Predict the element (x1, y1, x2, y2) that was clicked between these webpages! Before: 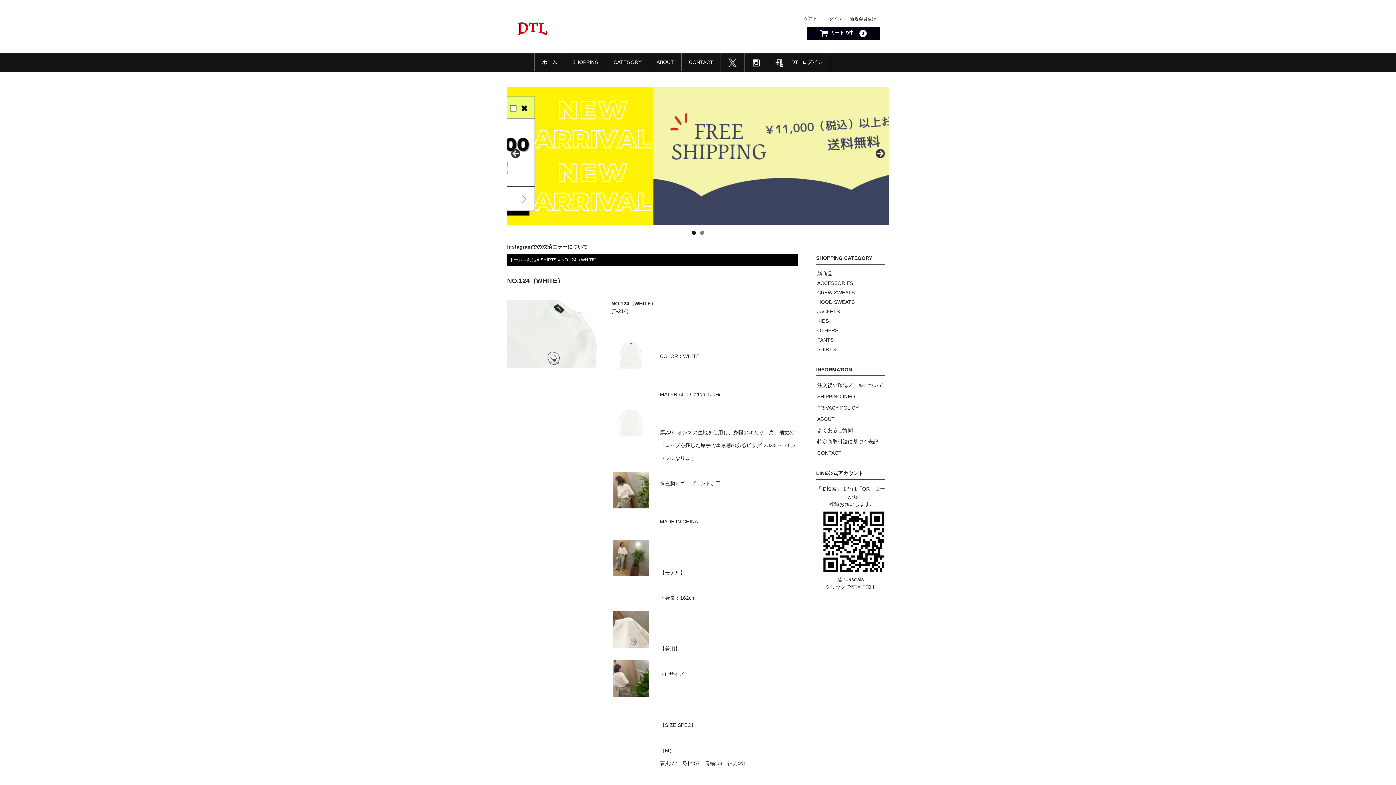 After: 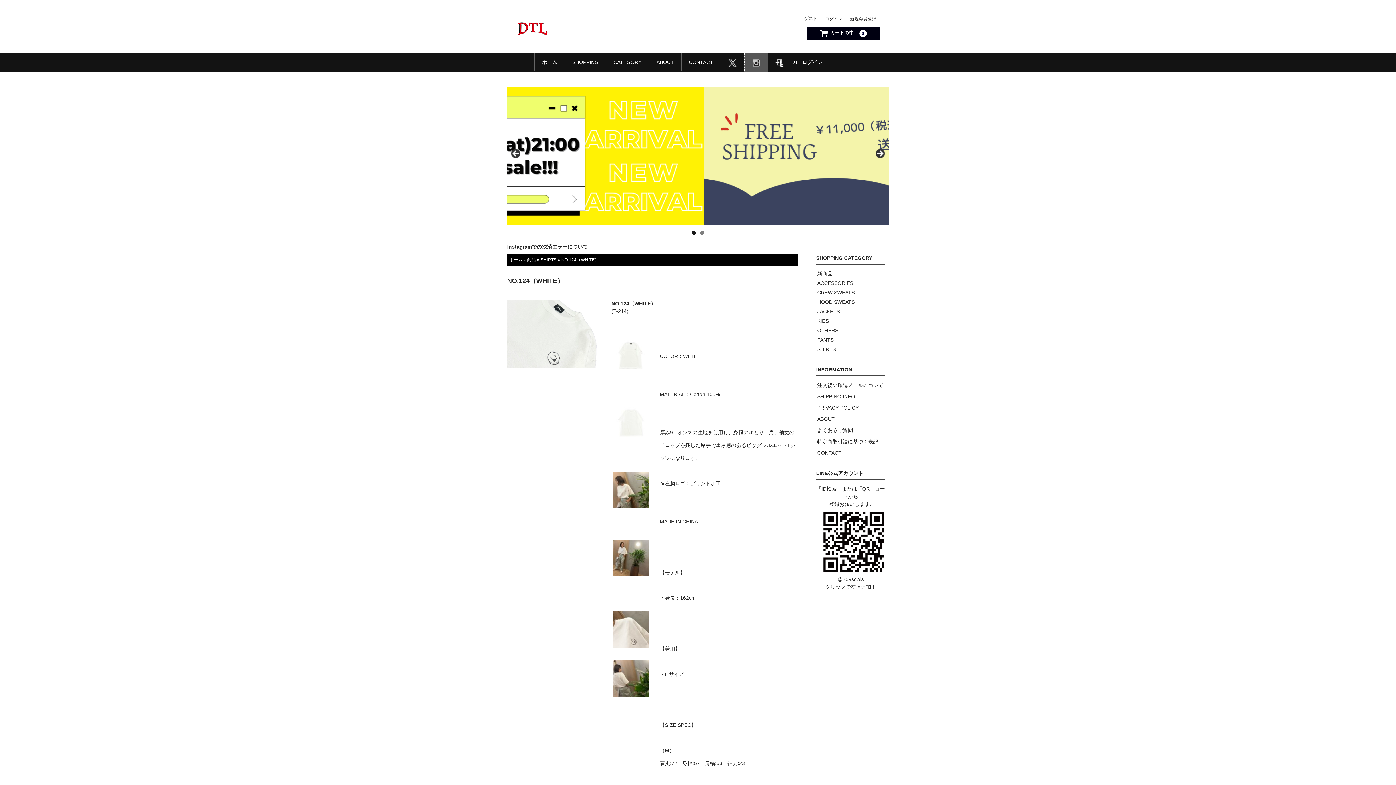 Action: bbox: (744, 53, 767, 72)